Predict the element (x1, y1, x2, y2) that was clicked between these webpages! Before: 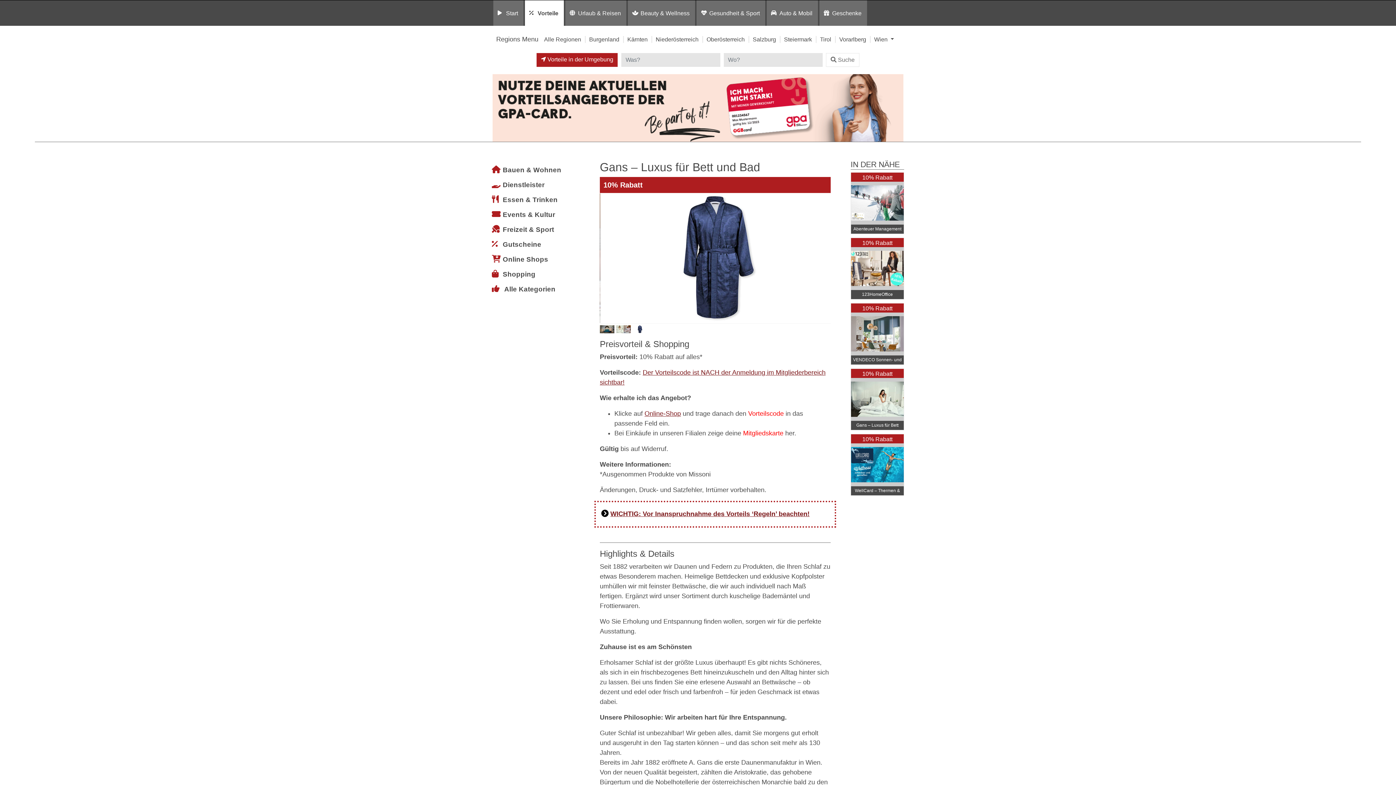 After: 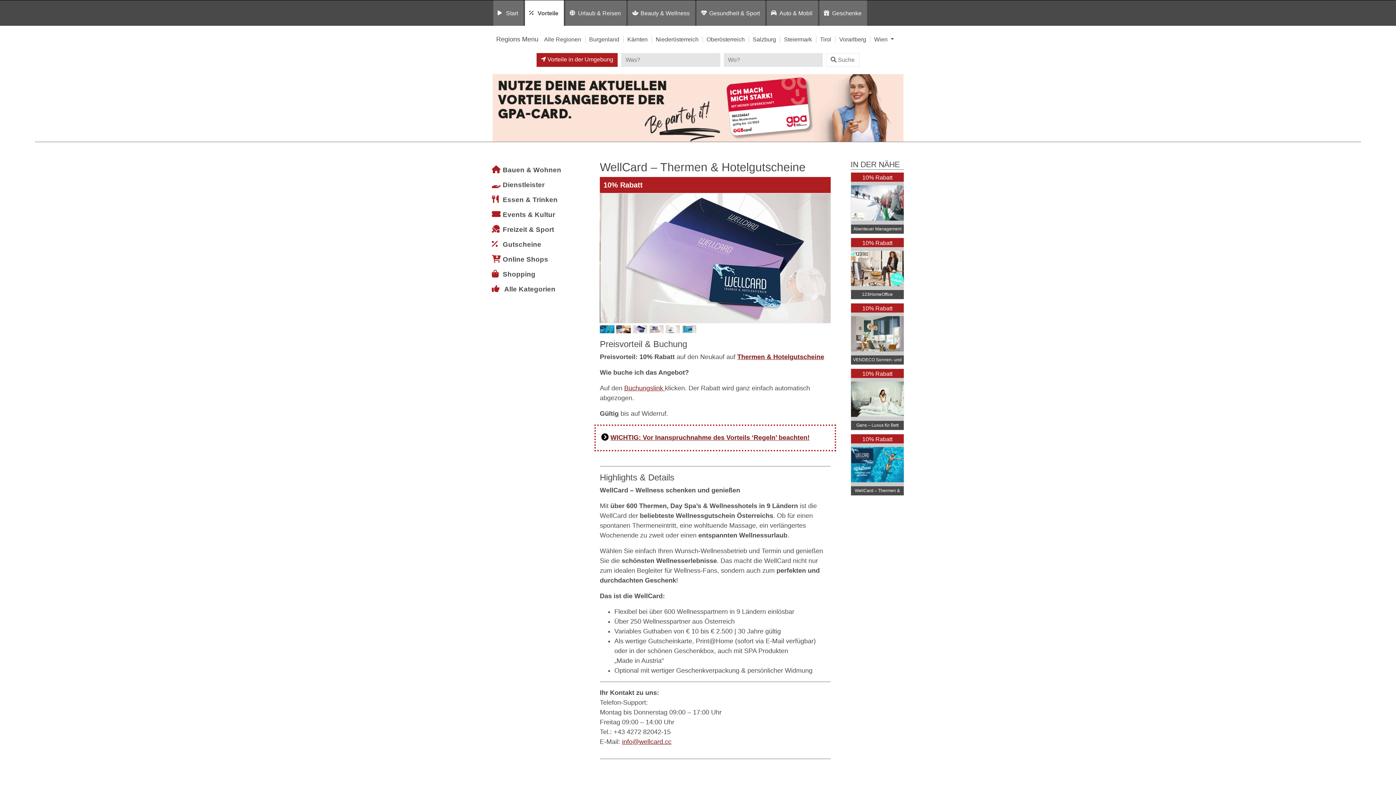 Action: label: 10% Rabatt


WellCard – Thermen & Hotelgutscheine bbox: (850, 434, 904, 495)